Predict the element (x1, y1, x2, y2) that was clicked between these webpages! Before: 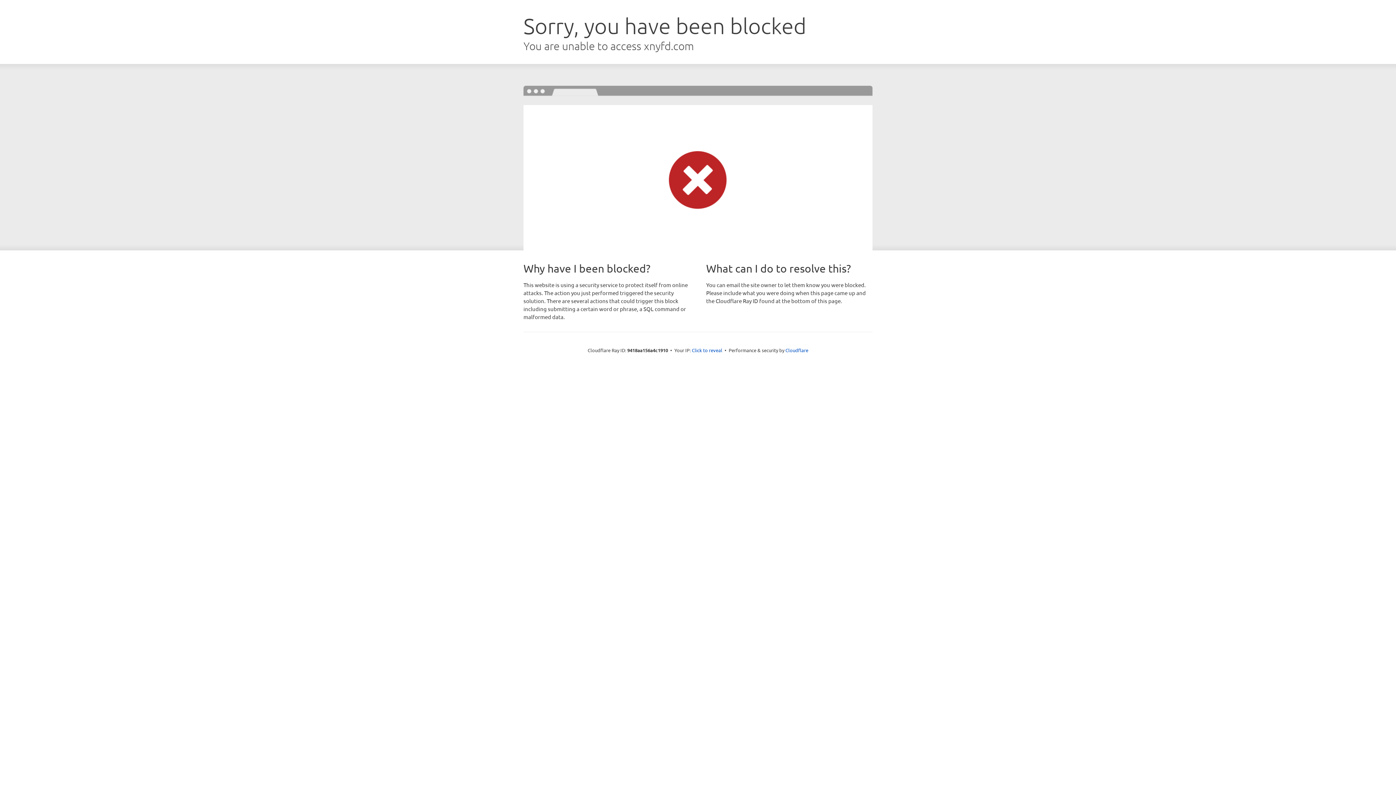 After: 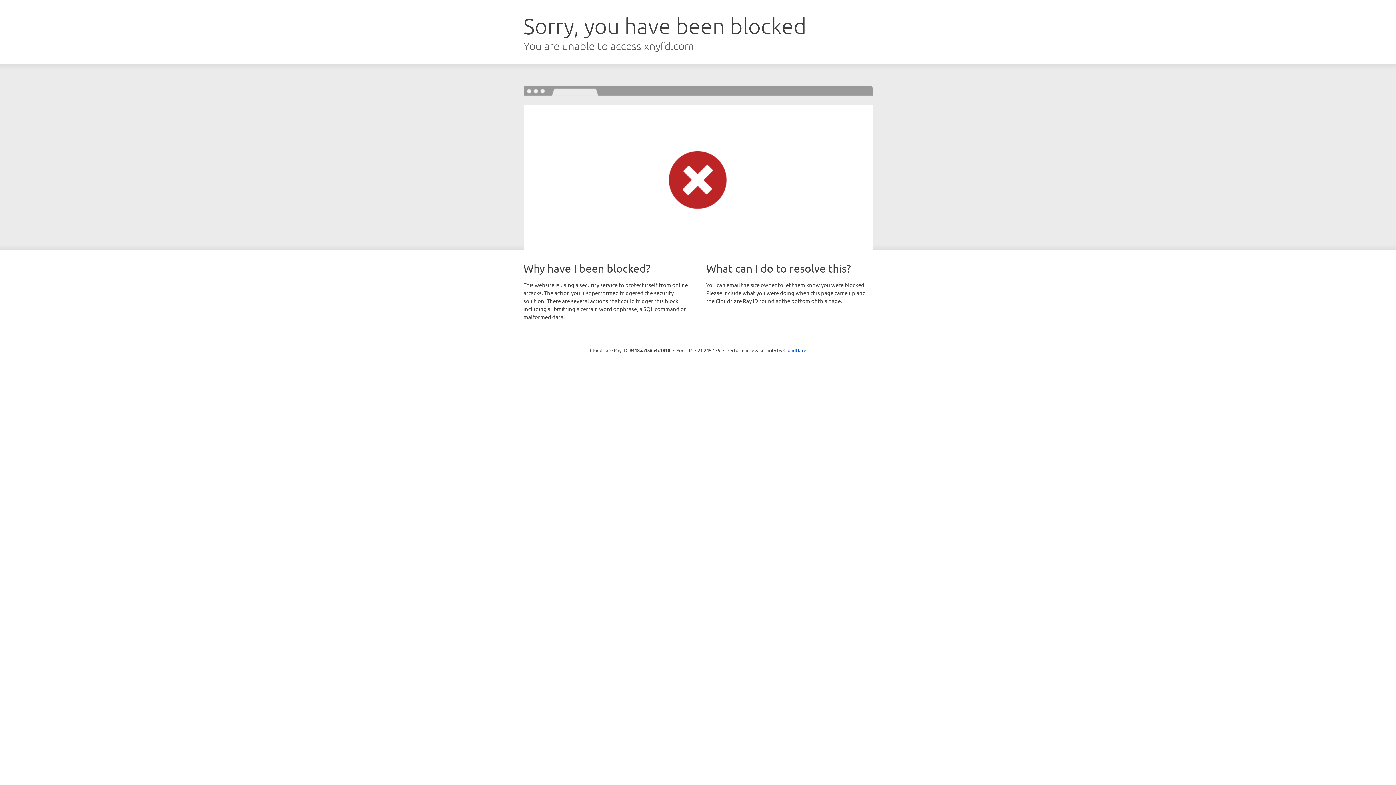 Action: bbox: (692, 346, 722, 353) label: Click to reveal